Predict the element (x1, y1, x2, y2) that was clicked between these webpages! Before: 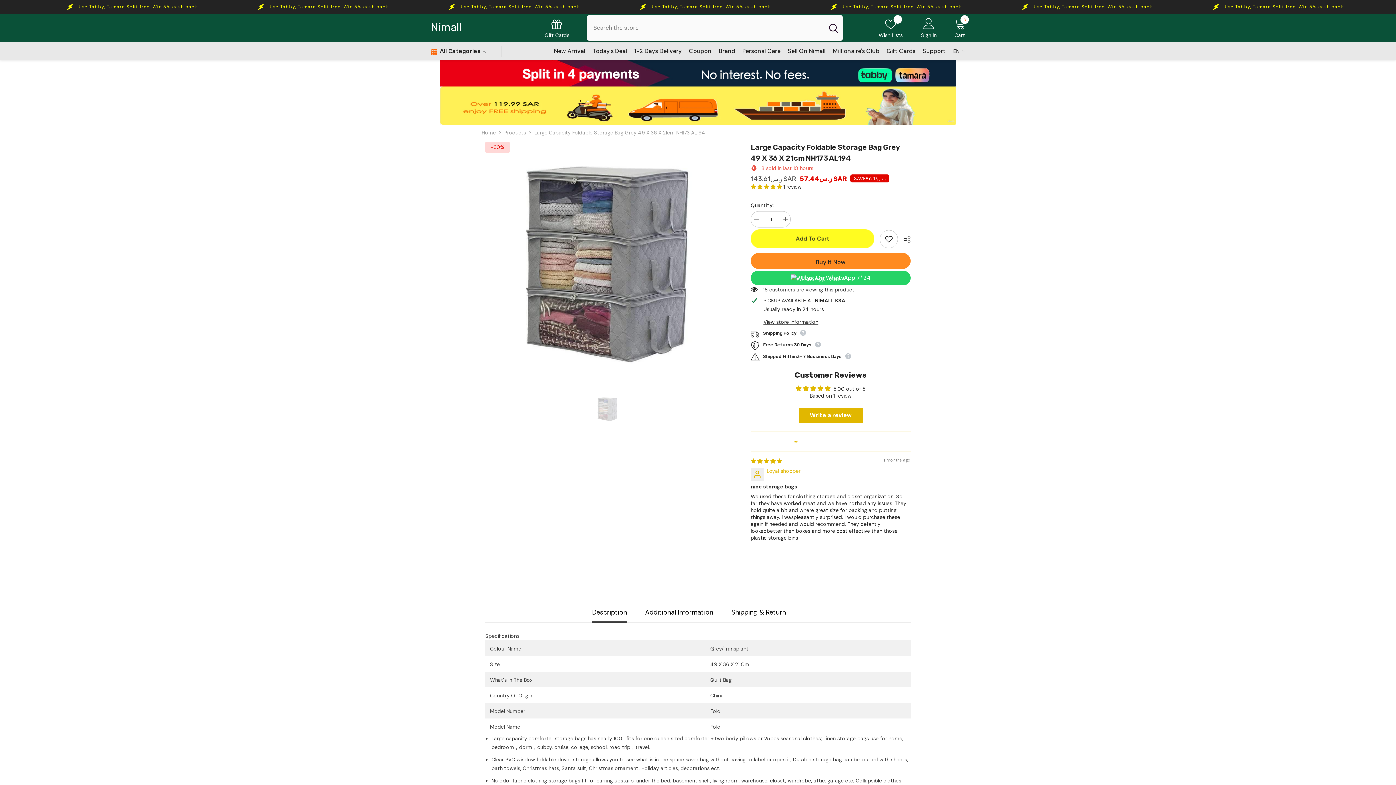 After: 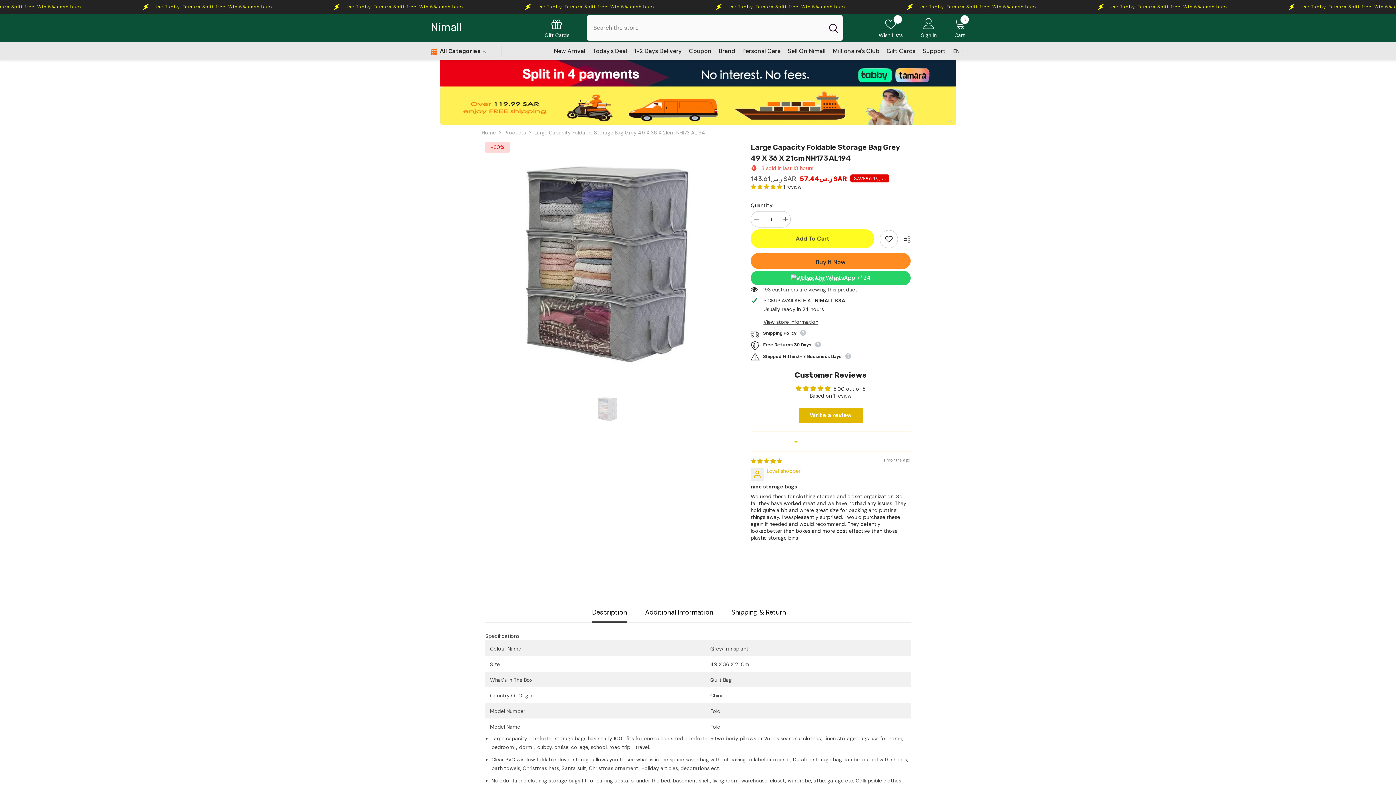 Action: label: 5.00 stars bbox: (750, 183, 783, 190)